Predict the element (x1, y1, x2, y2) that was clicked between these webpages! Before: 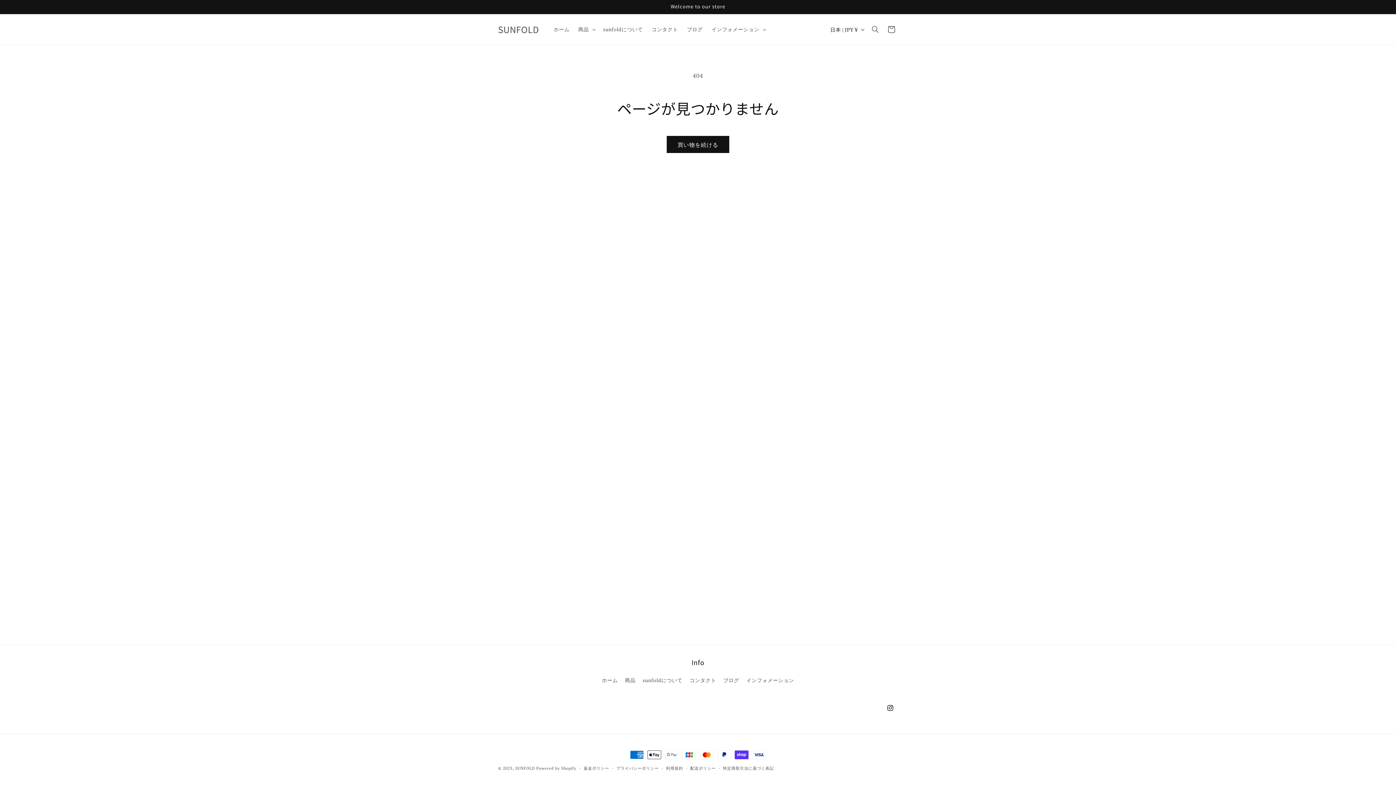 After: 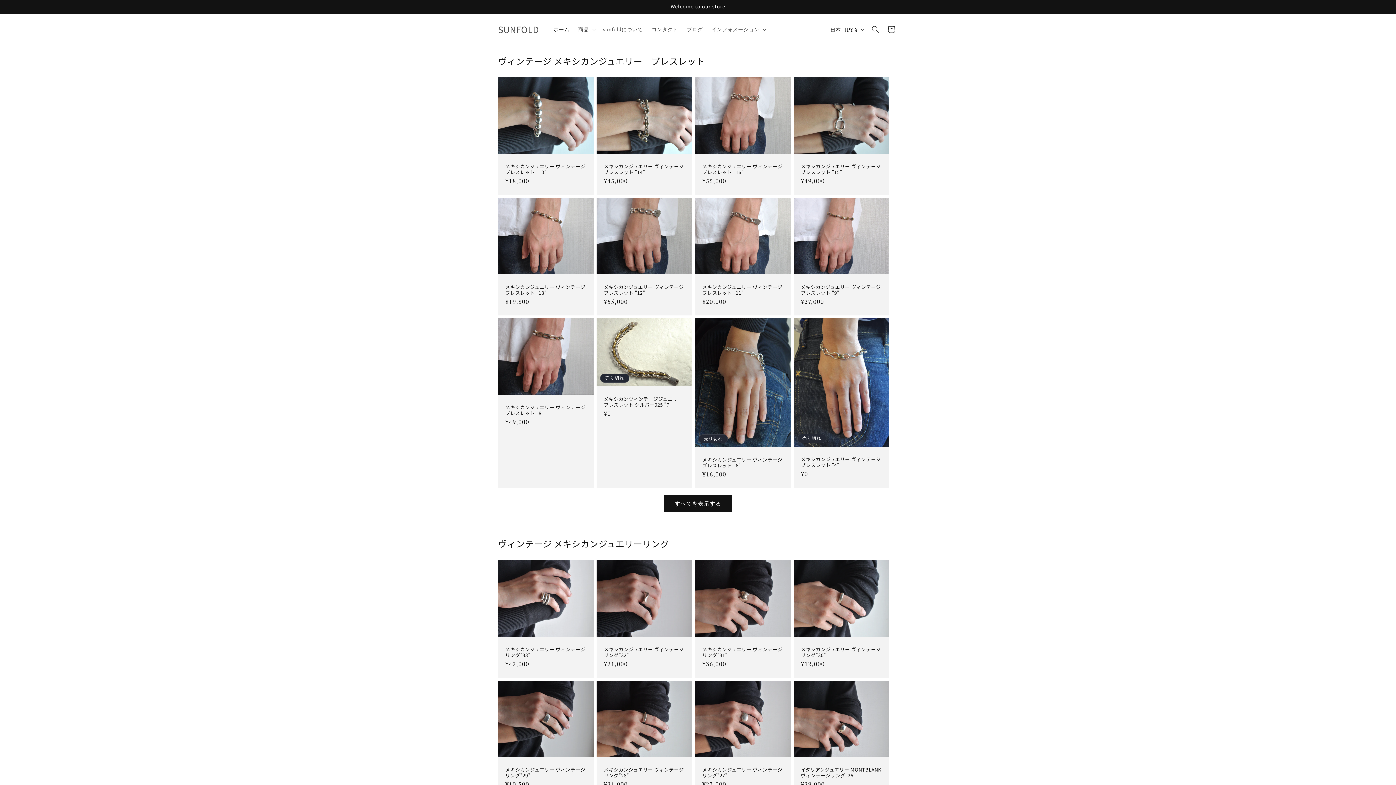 Action: label: ホーム bbox: (549, 21, 574, 37)